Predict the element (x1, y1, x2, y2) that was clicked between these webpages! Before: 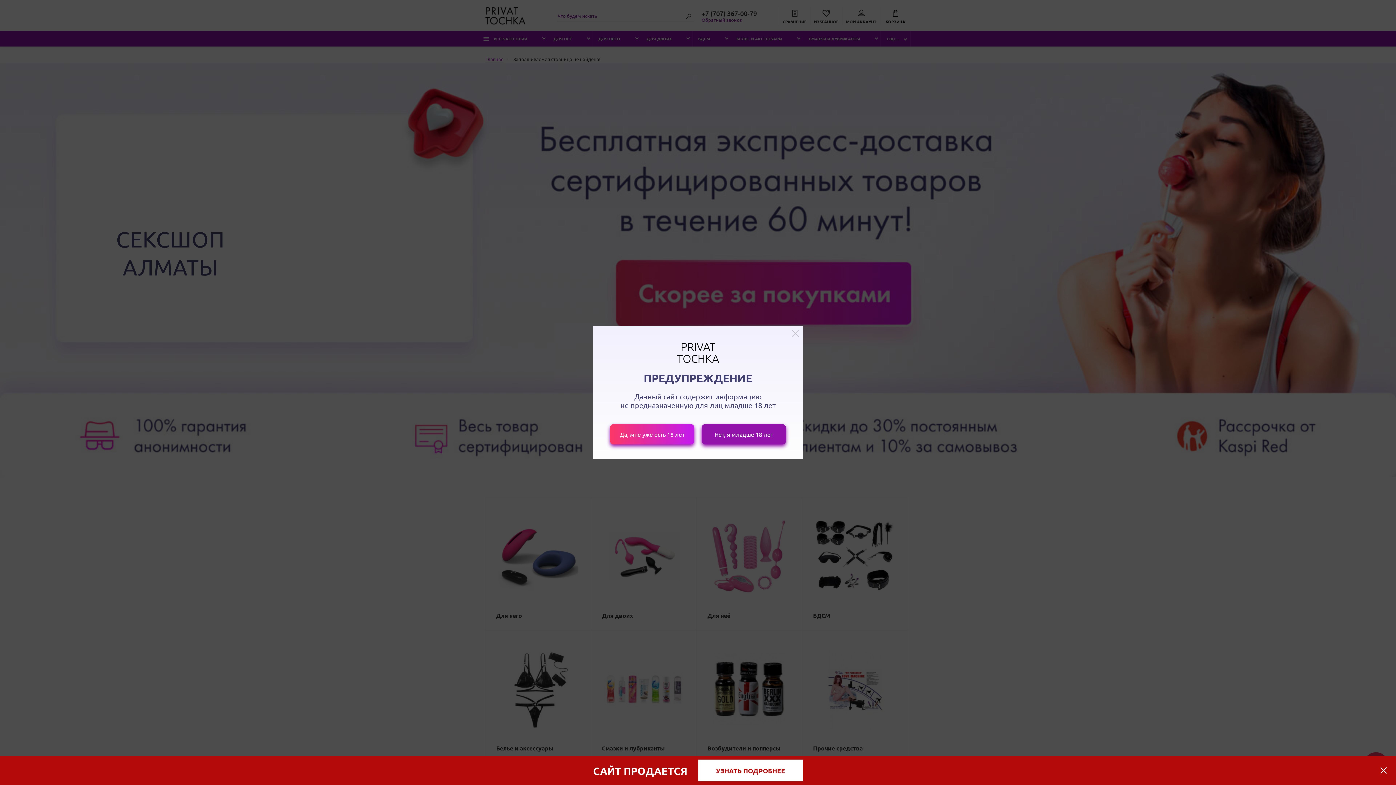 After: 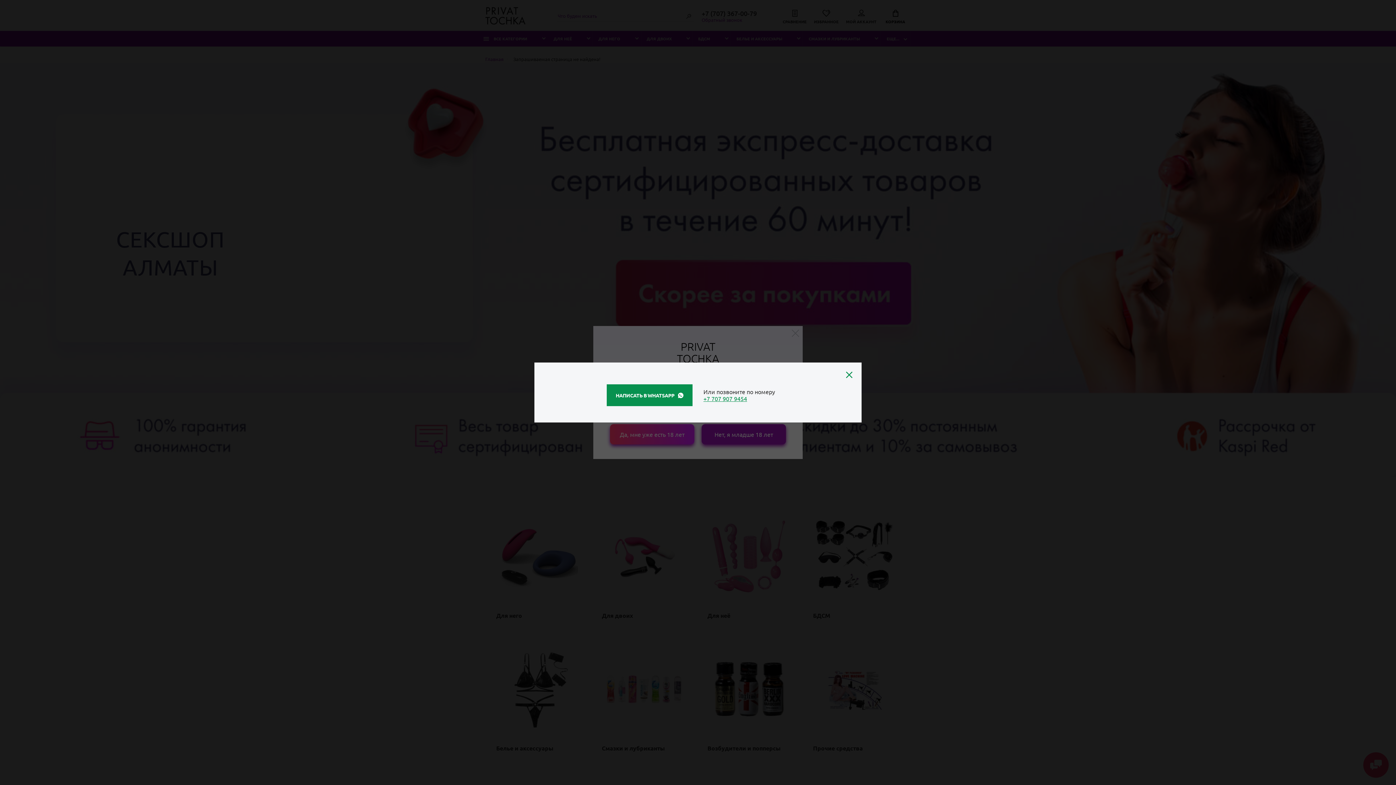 Action: label: УЗНАТЬ ПОДРОБНЕЕ bbox: (698, 760, 803, 781)